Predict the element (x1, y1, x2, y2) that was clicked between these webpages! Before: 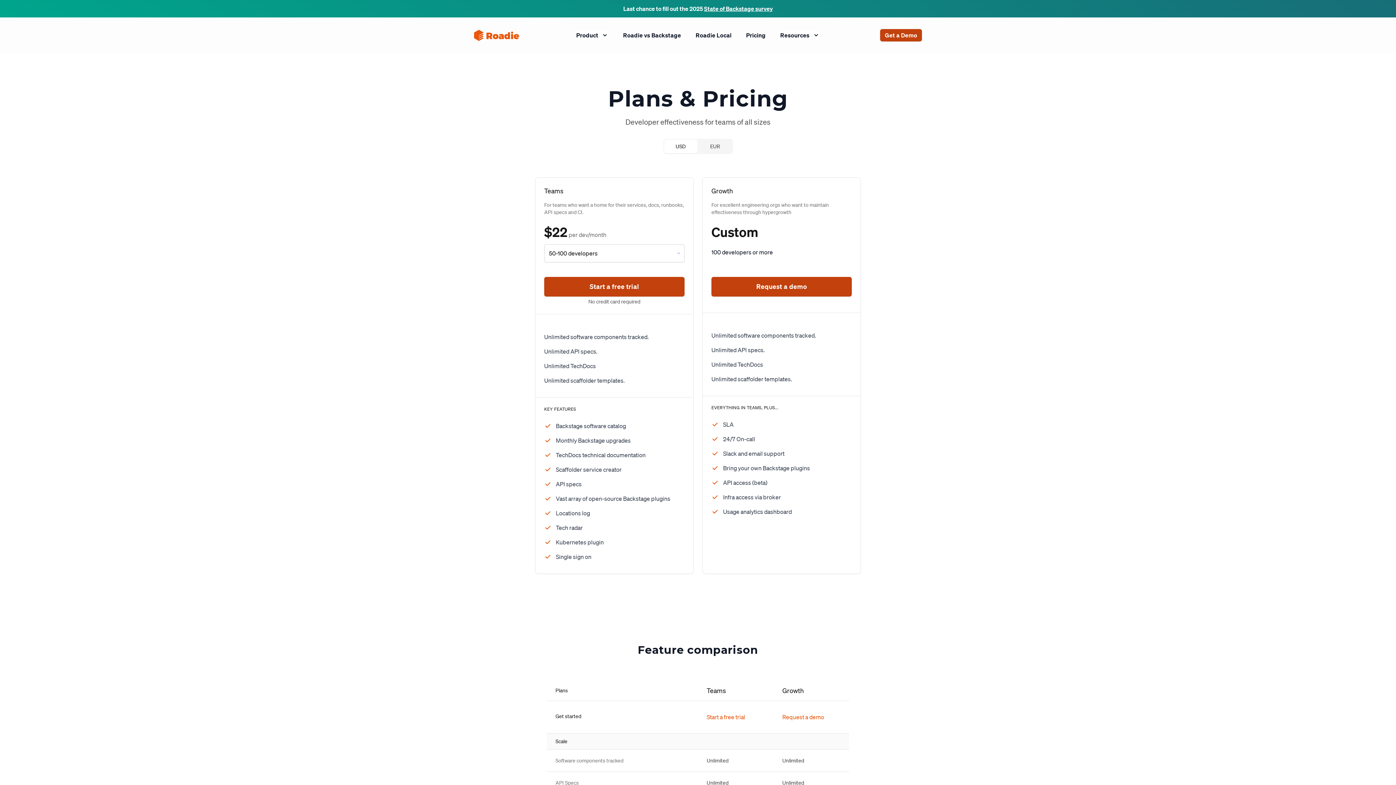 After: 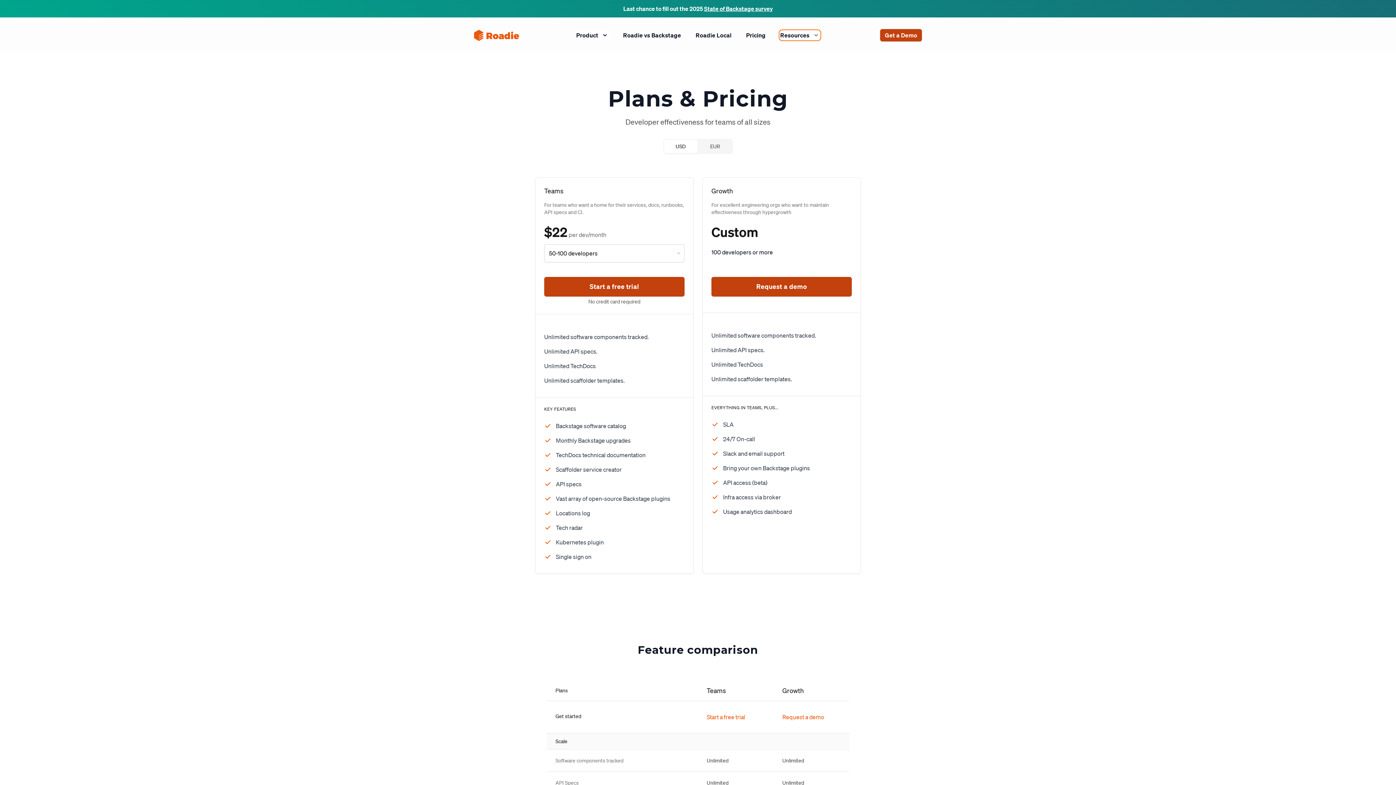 Action: bbox: (780, 30, 819, 39) label: Resources